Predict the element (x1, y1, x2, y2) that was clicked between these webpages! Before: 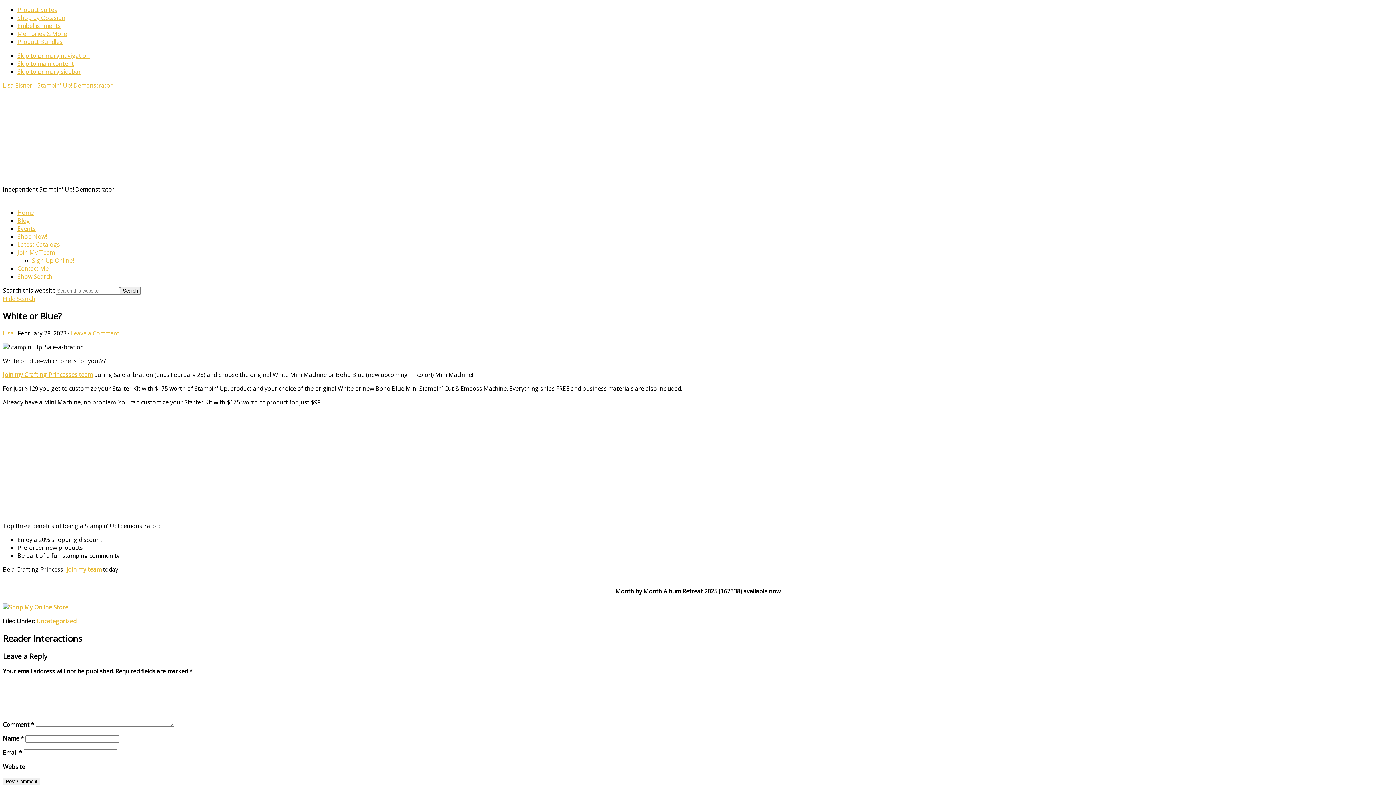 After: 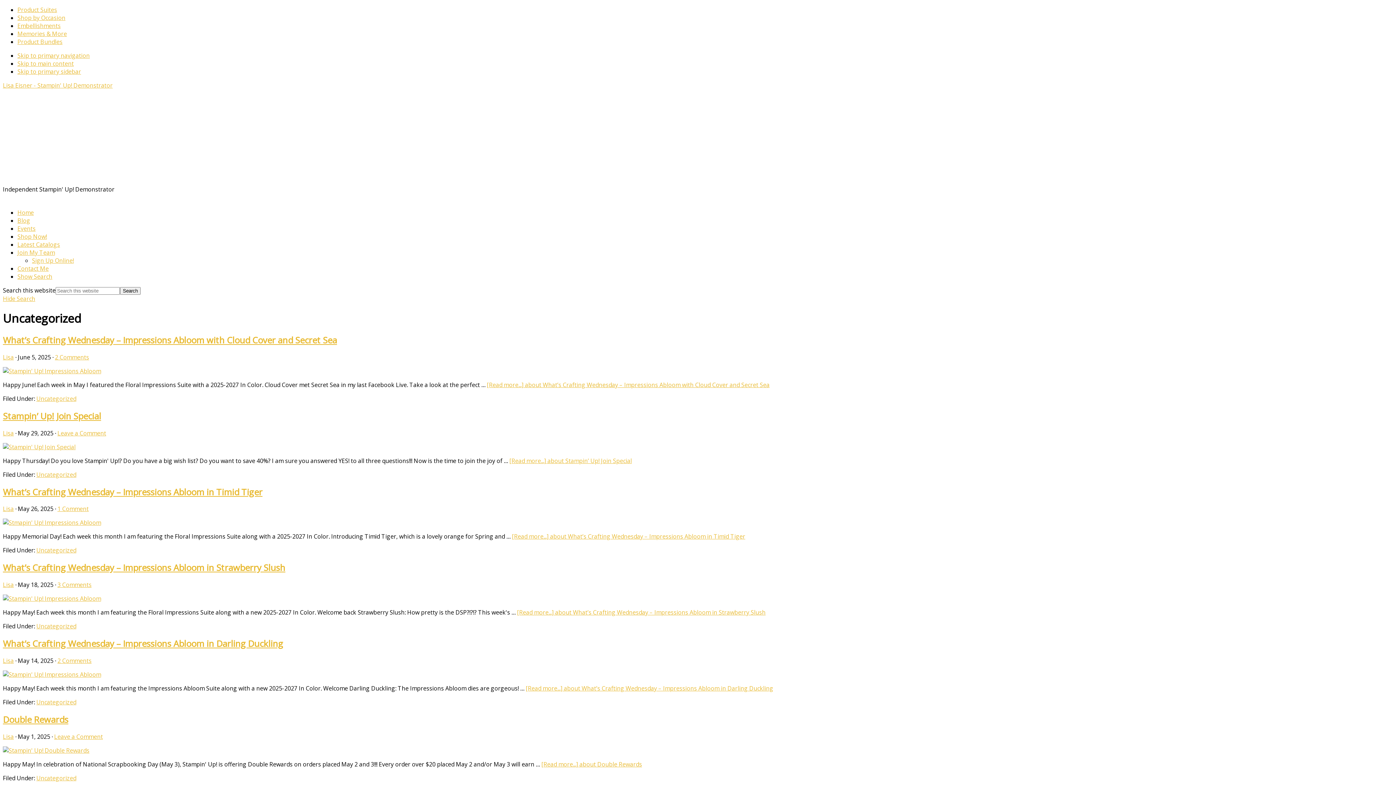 Action: label: Uncategorized bbox: (36, 617, 76, 625)